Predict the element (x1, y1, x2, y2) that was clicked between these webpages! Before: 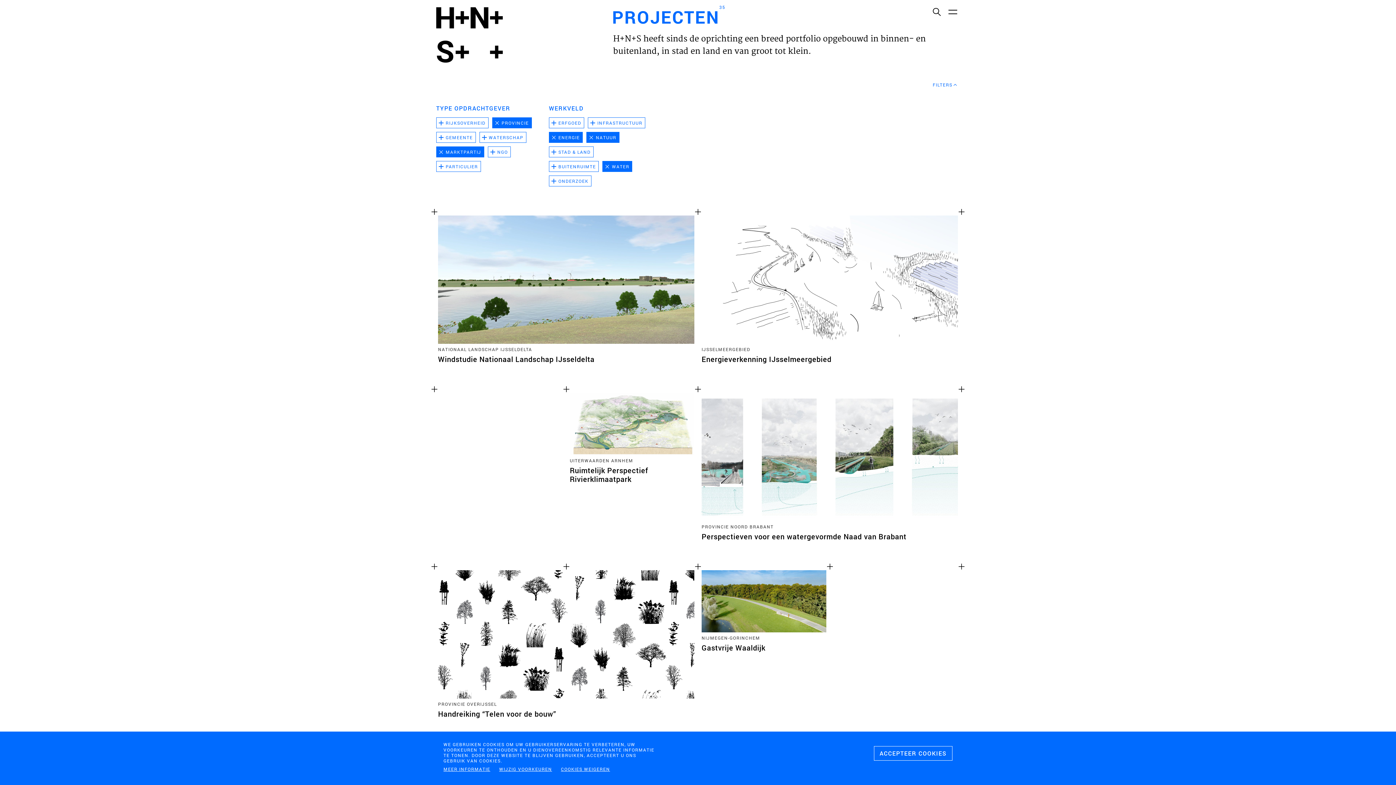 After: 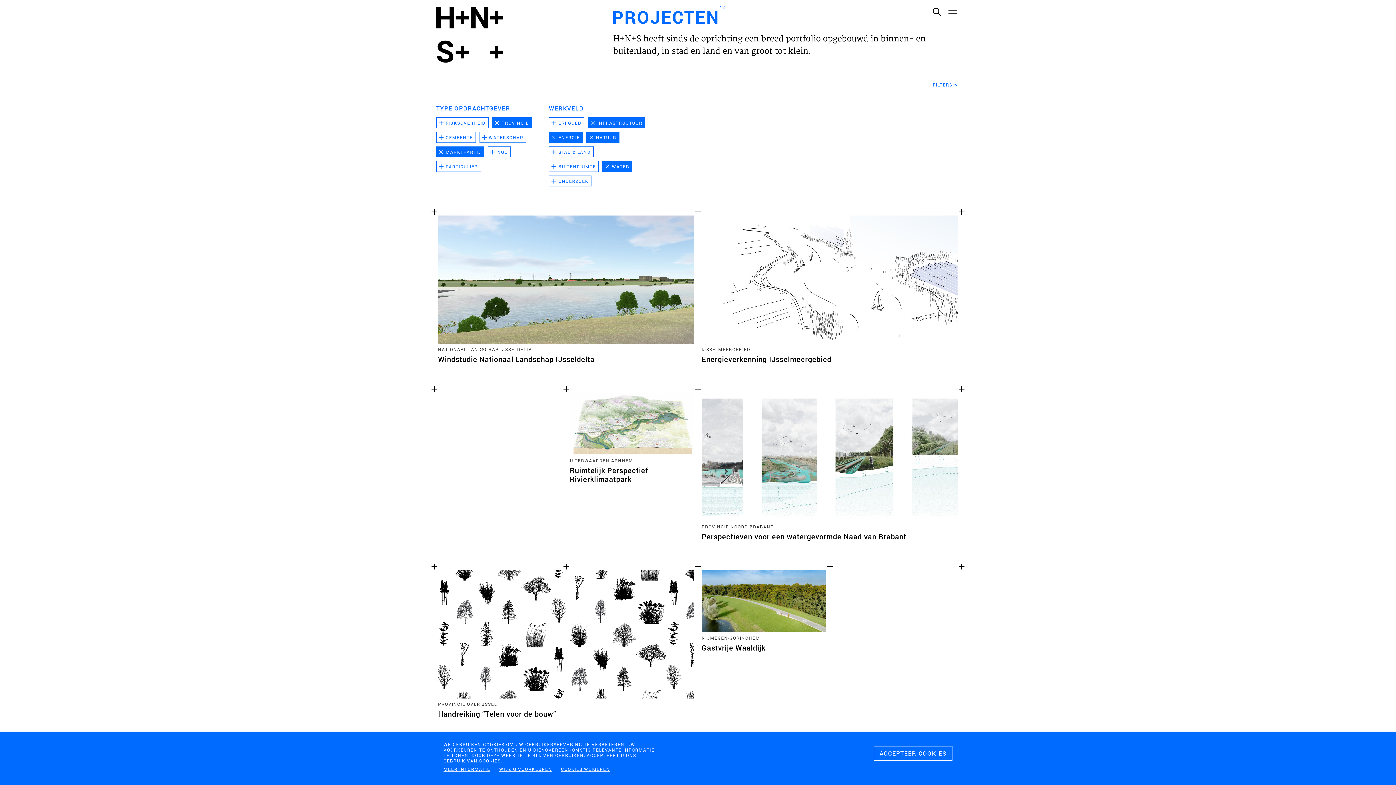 Action: bbox: (588, 117, 645, 128) label: Infrastructuur